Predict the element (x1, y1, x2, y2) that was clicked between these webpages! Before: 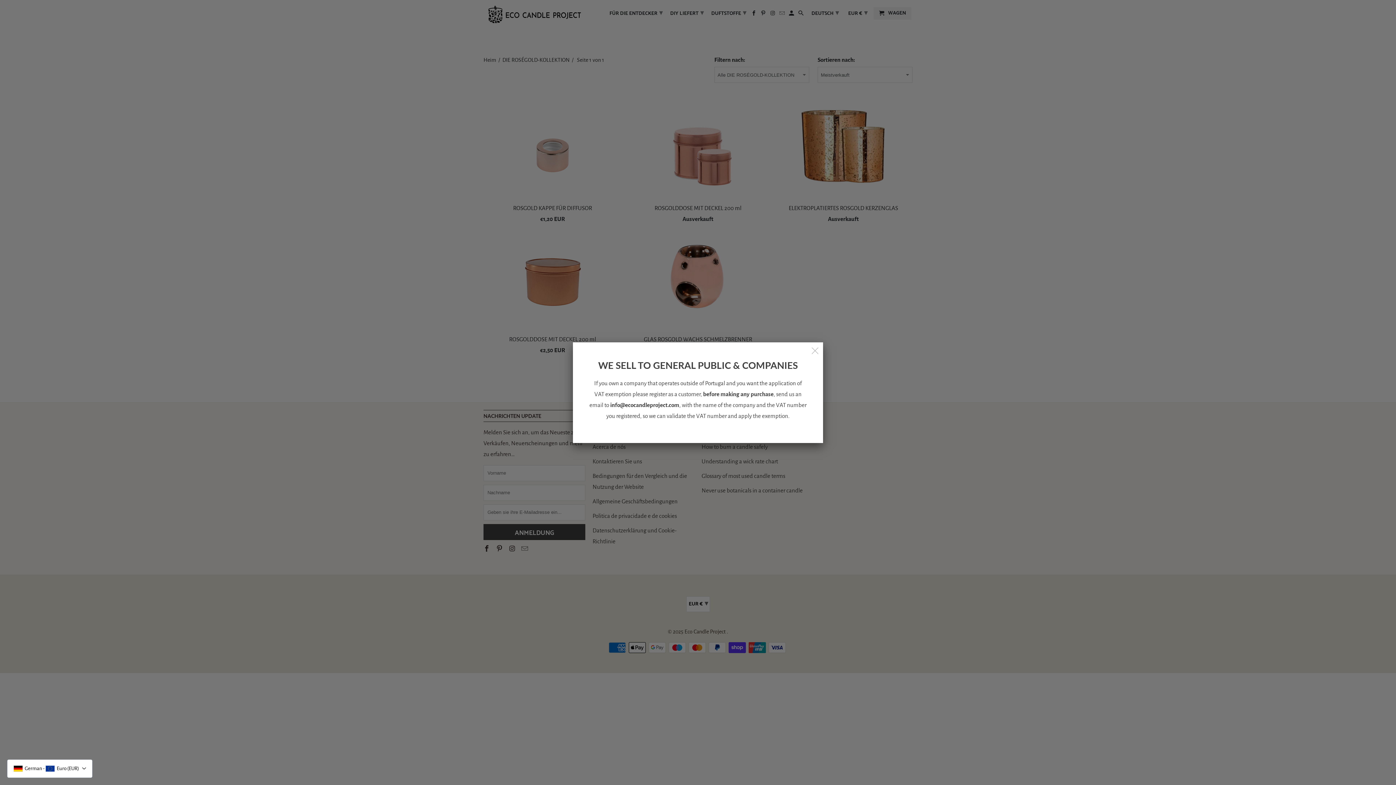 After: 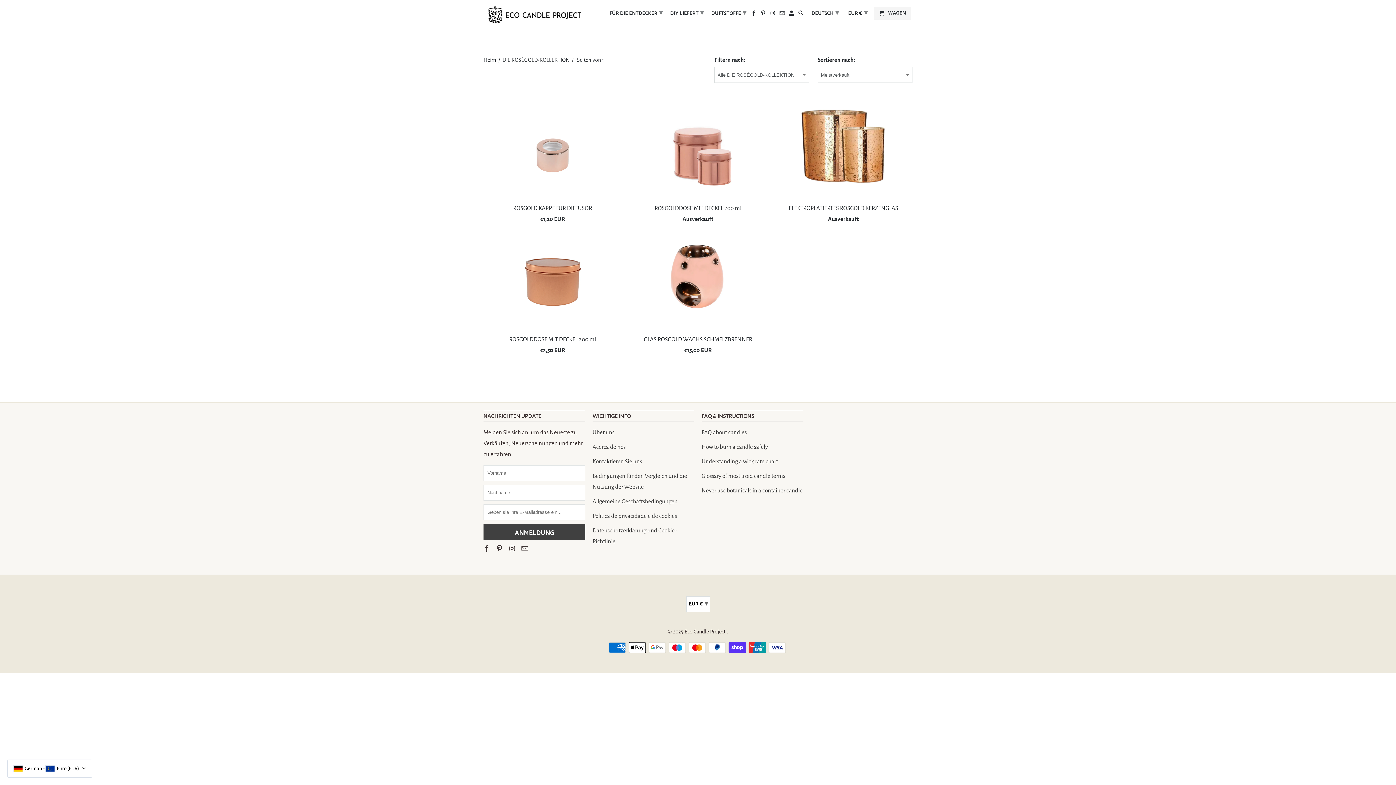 Action: bbox: (807, 342, 823, 358)